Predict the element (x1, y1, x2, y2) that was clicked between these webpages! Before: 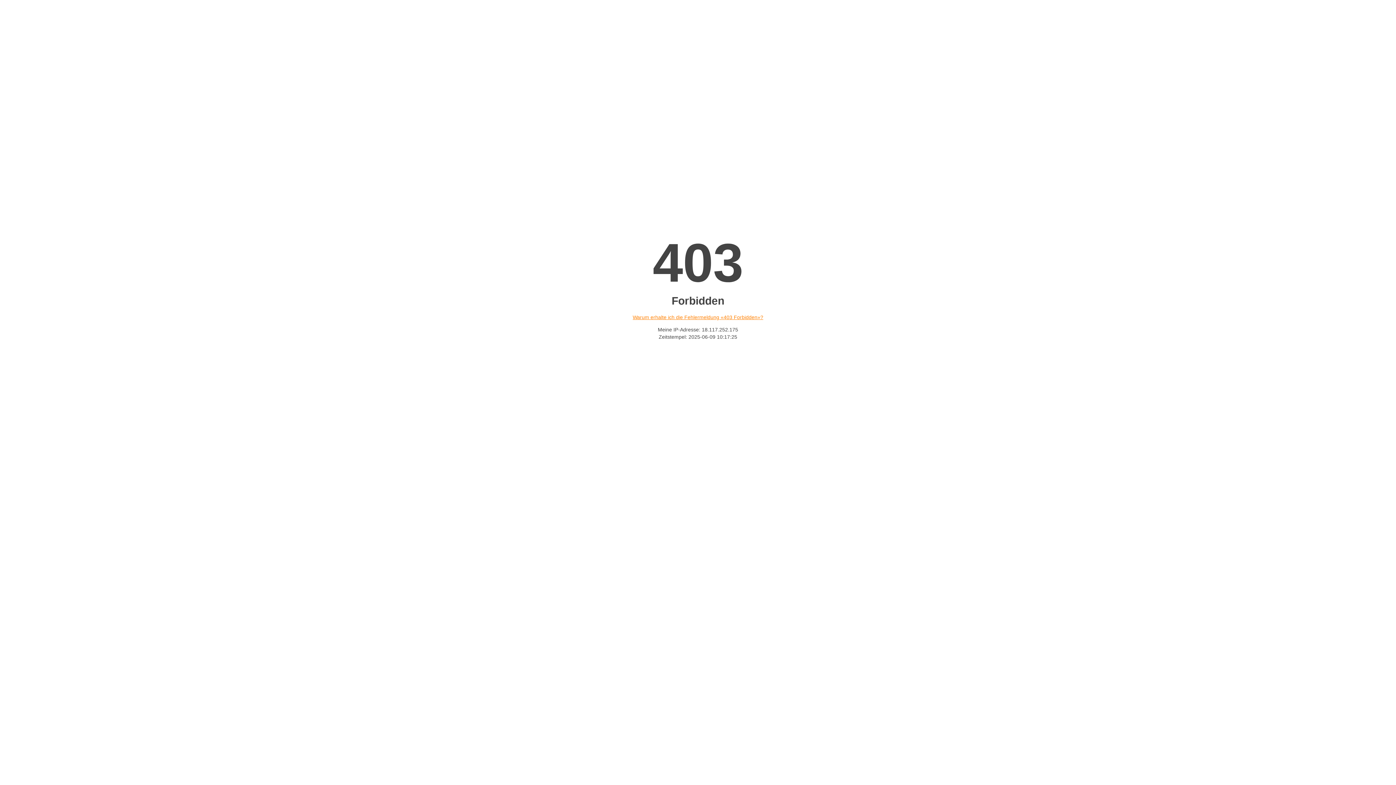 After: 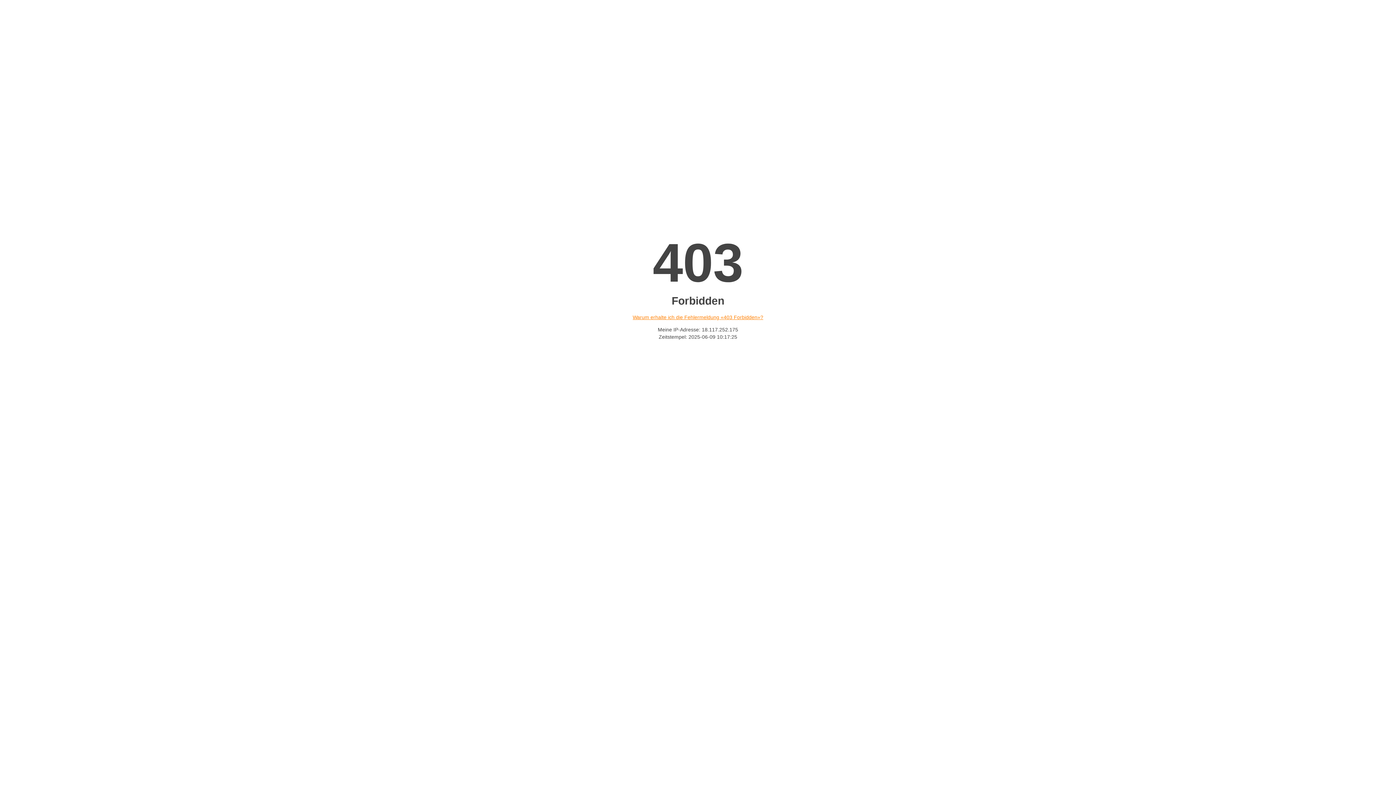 Action: bbox: (632, 314, 763, 320) label: Warum erhalte ich die Fehlermeldung «403 Forbidden»?